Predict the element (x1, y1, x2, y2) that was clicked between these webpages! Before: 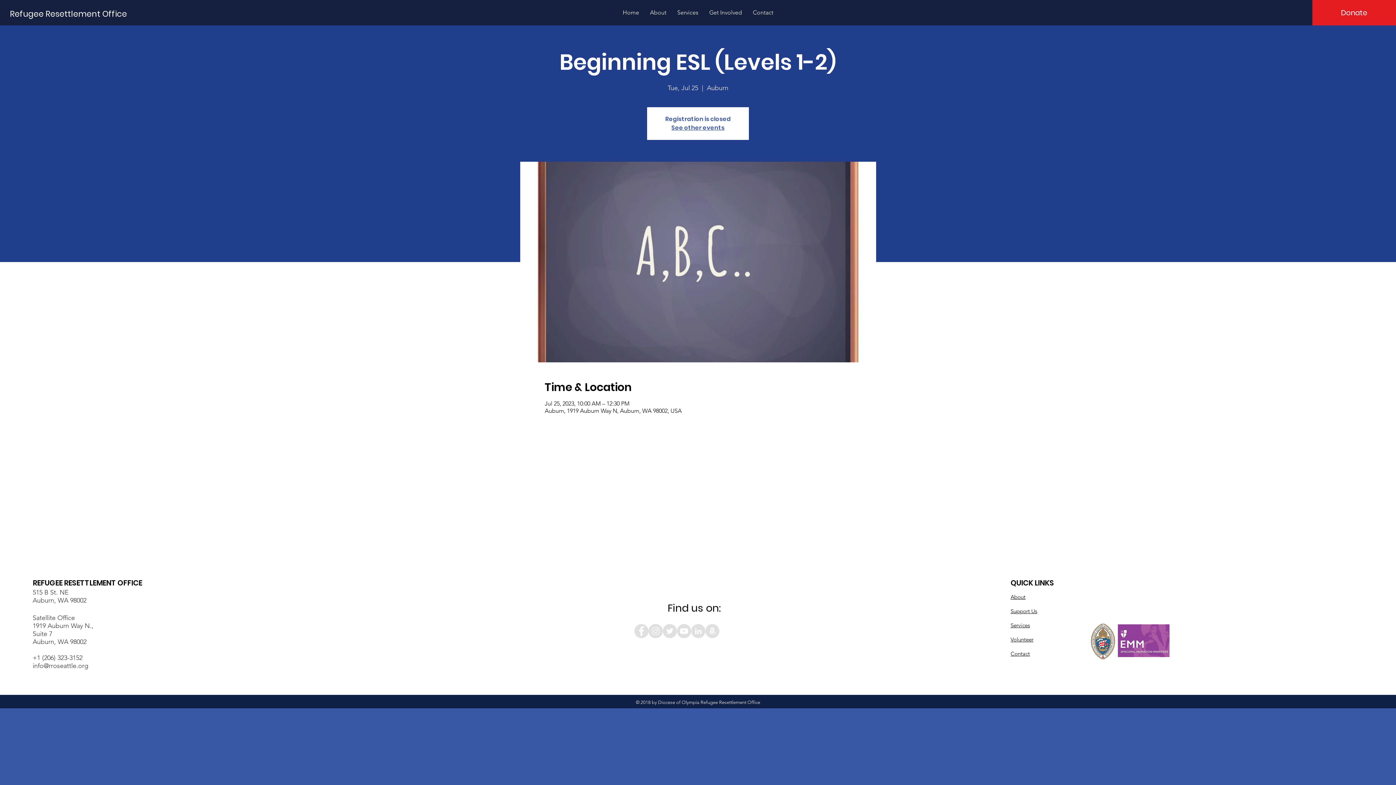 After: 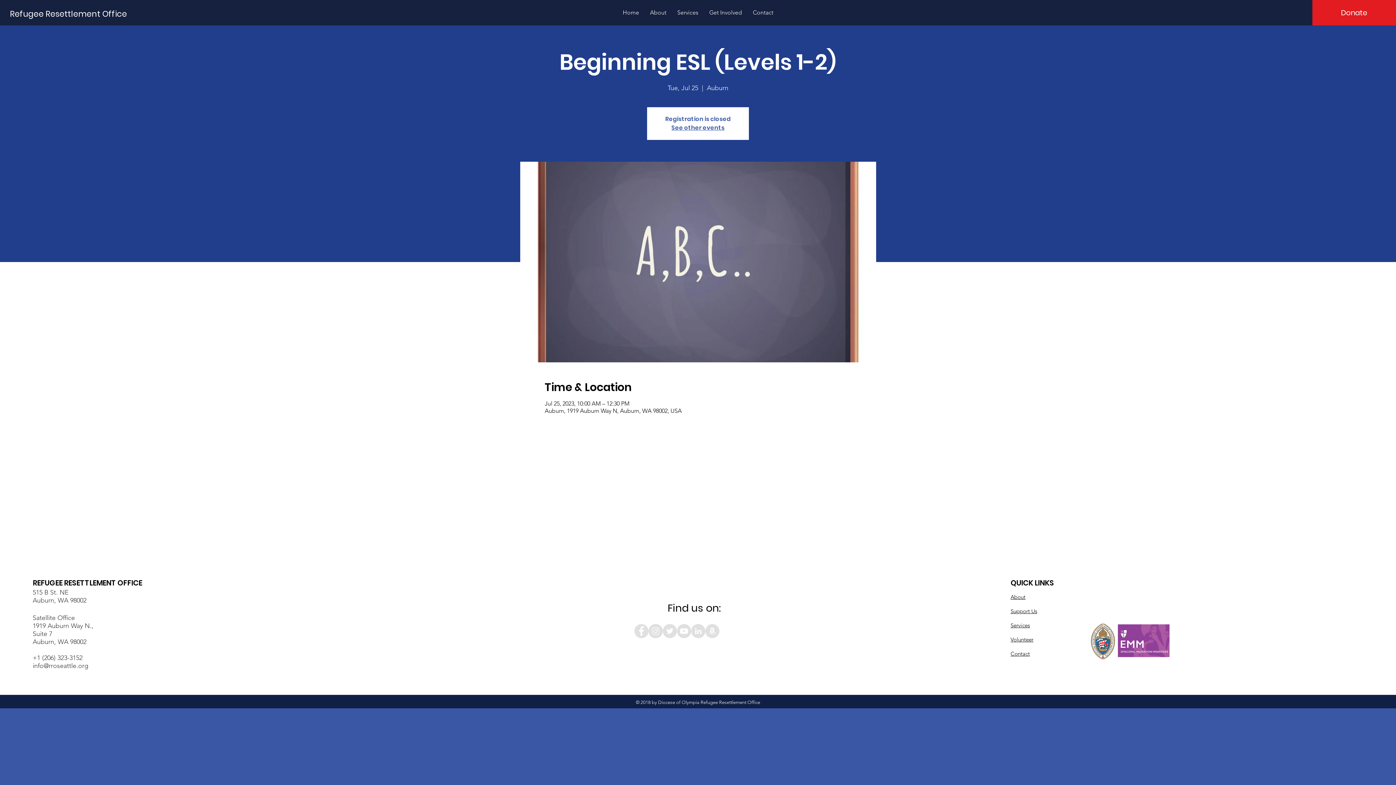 Action: bbox: (1091, 624, 1115, 659)